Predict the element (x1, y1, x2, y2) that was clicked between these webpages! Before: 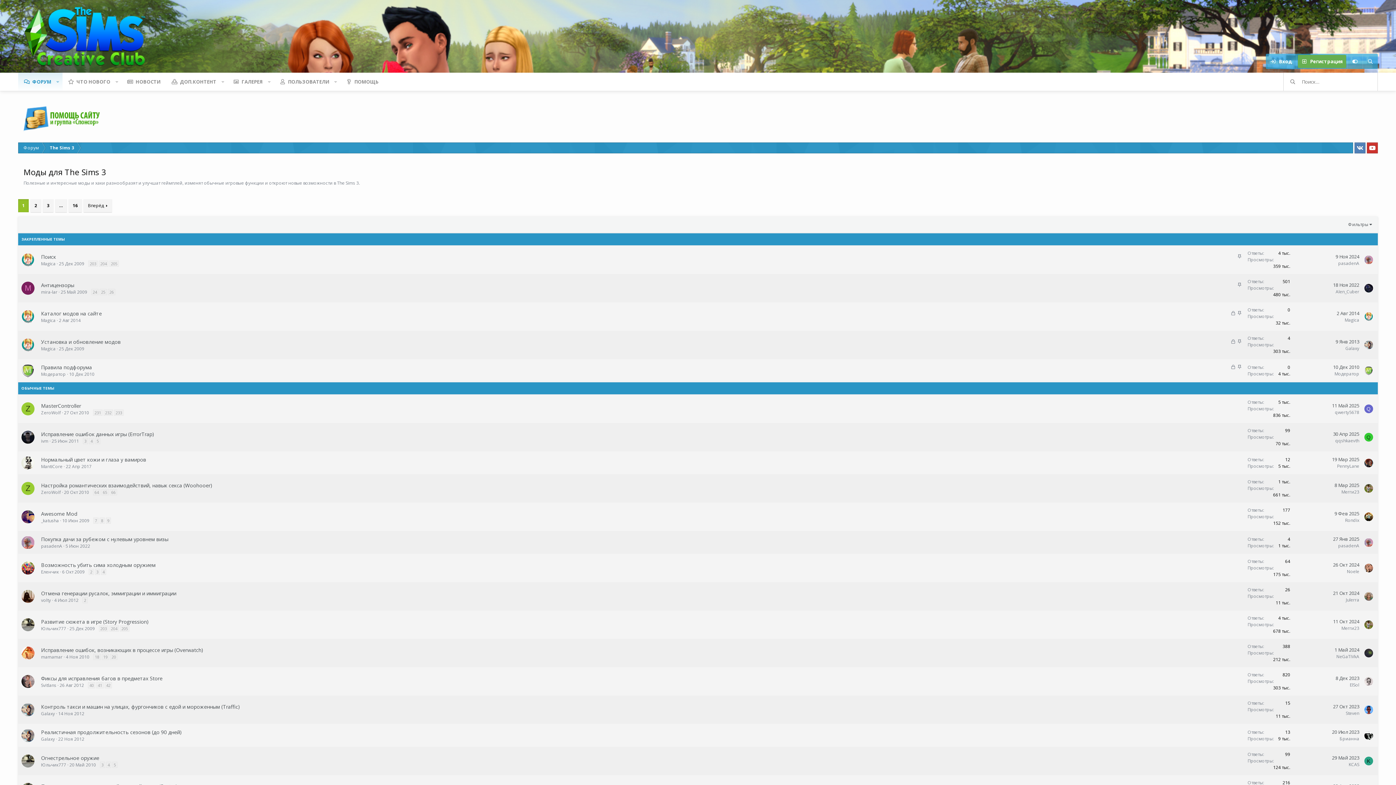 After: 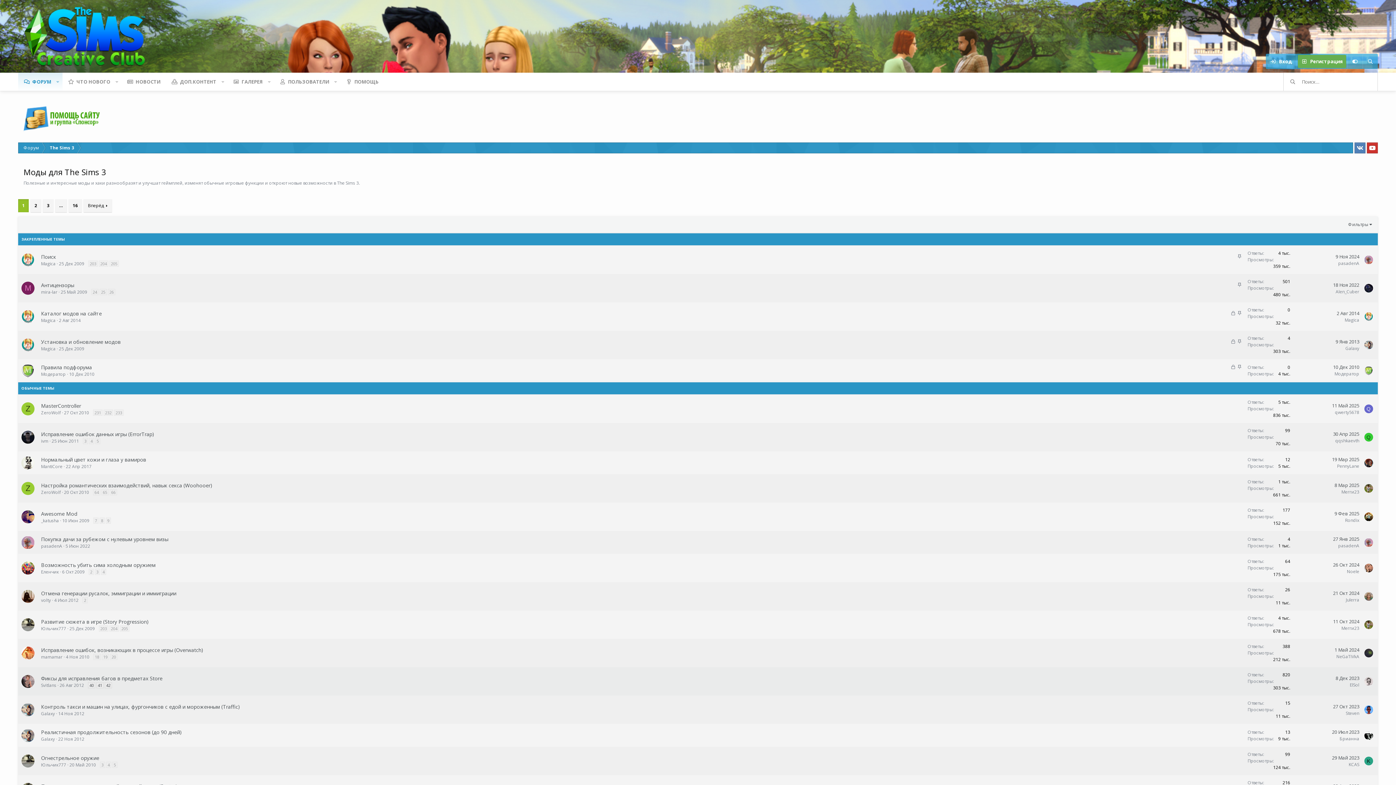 Action: bbox: (1350, 682, 1359, 688) label: ElSol